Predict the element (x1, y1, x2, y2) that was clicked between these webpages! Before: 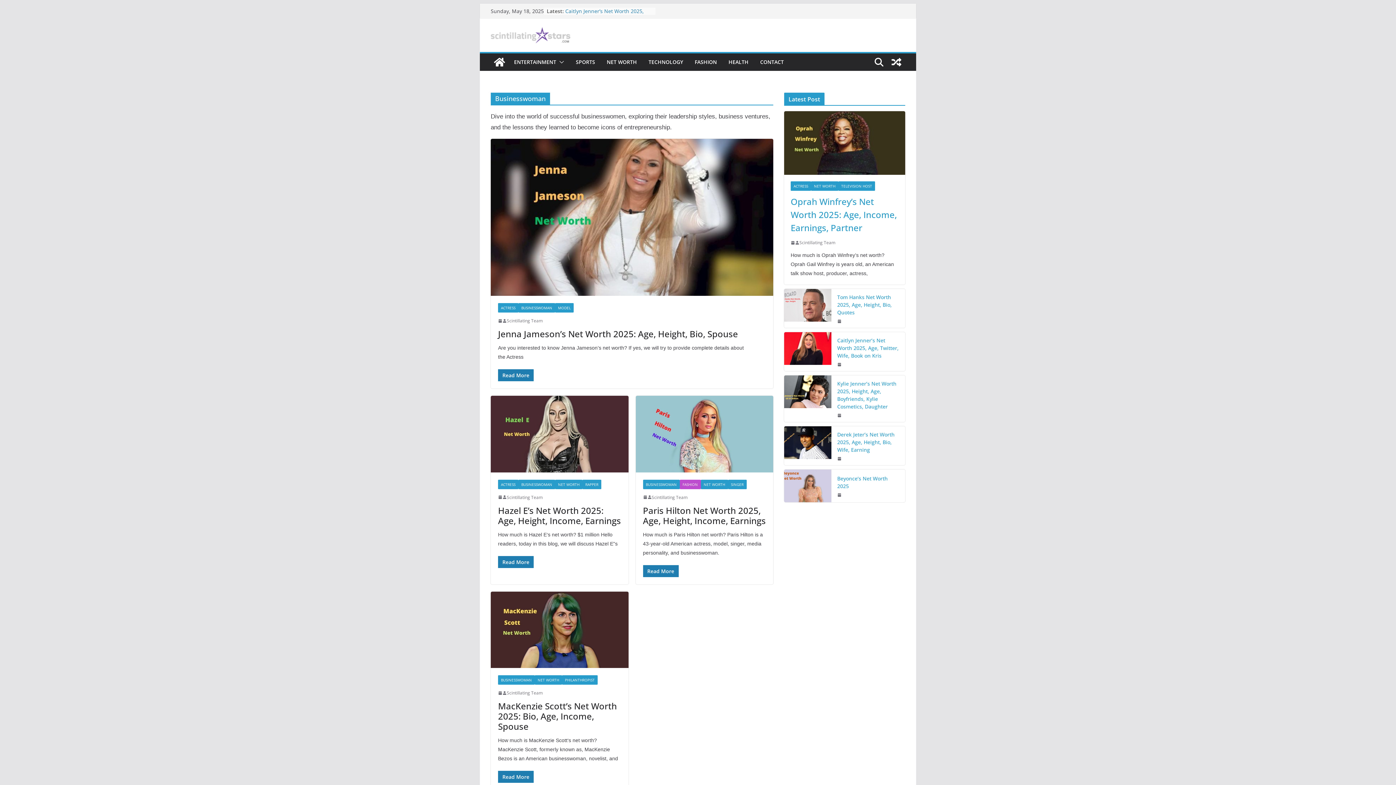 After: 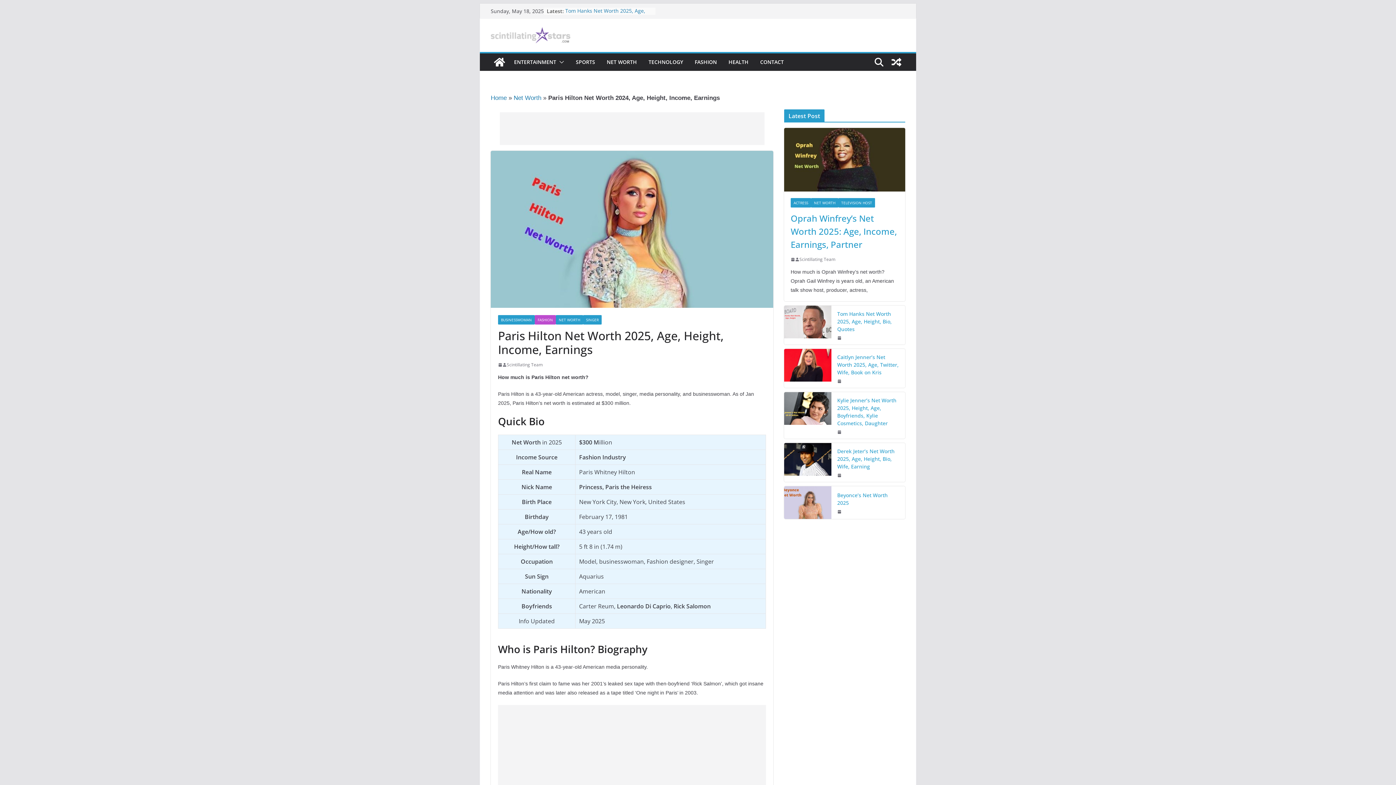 Action: bbox: (635, 396, 773, 472)